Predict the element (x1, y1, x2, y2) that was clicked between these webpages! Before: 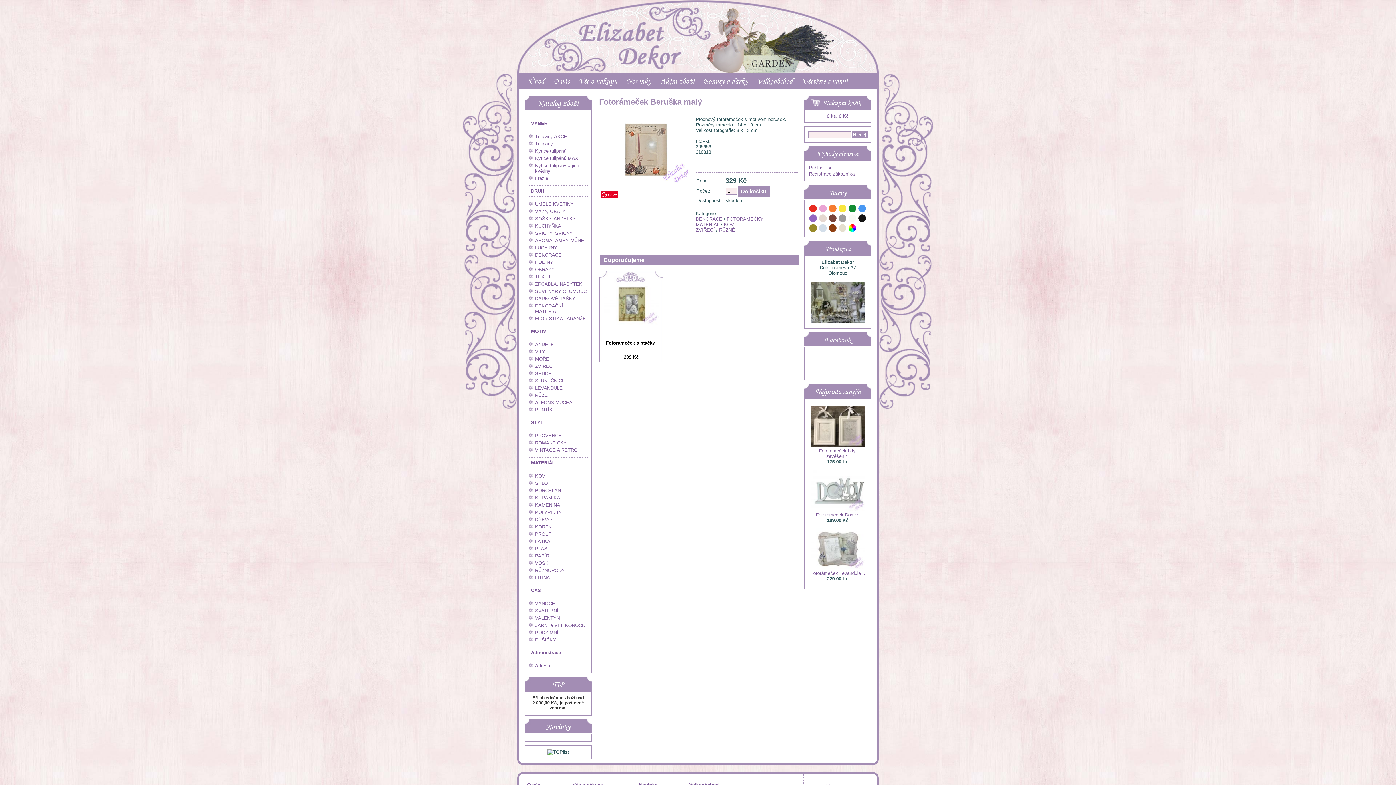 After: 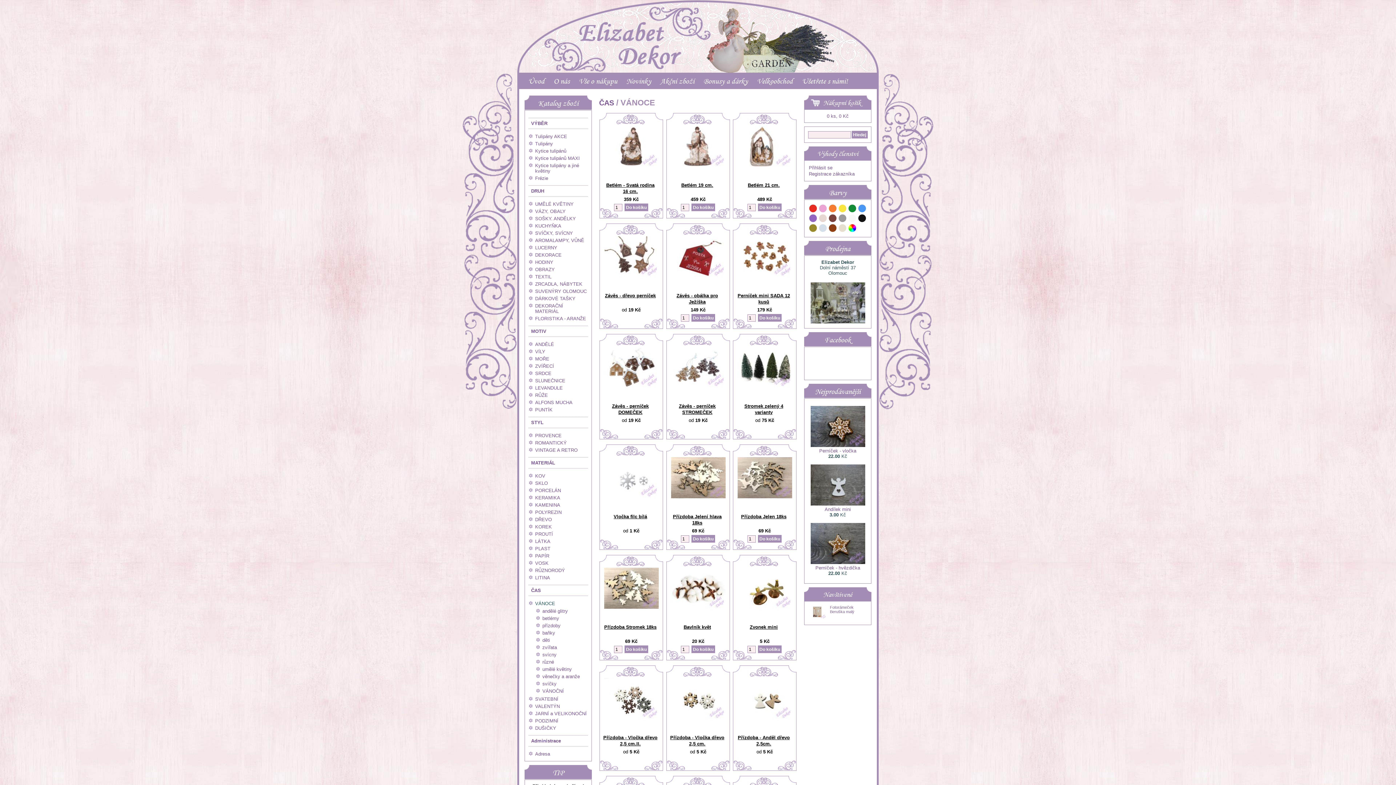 Action: label: VÁNOCE bbox: (535, 601, 555, 606)